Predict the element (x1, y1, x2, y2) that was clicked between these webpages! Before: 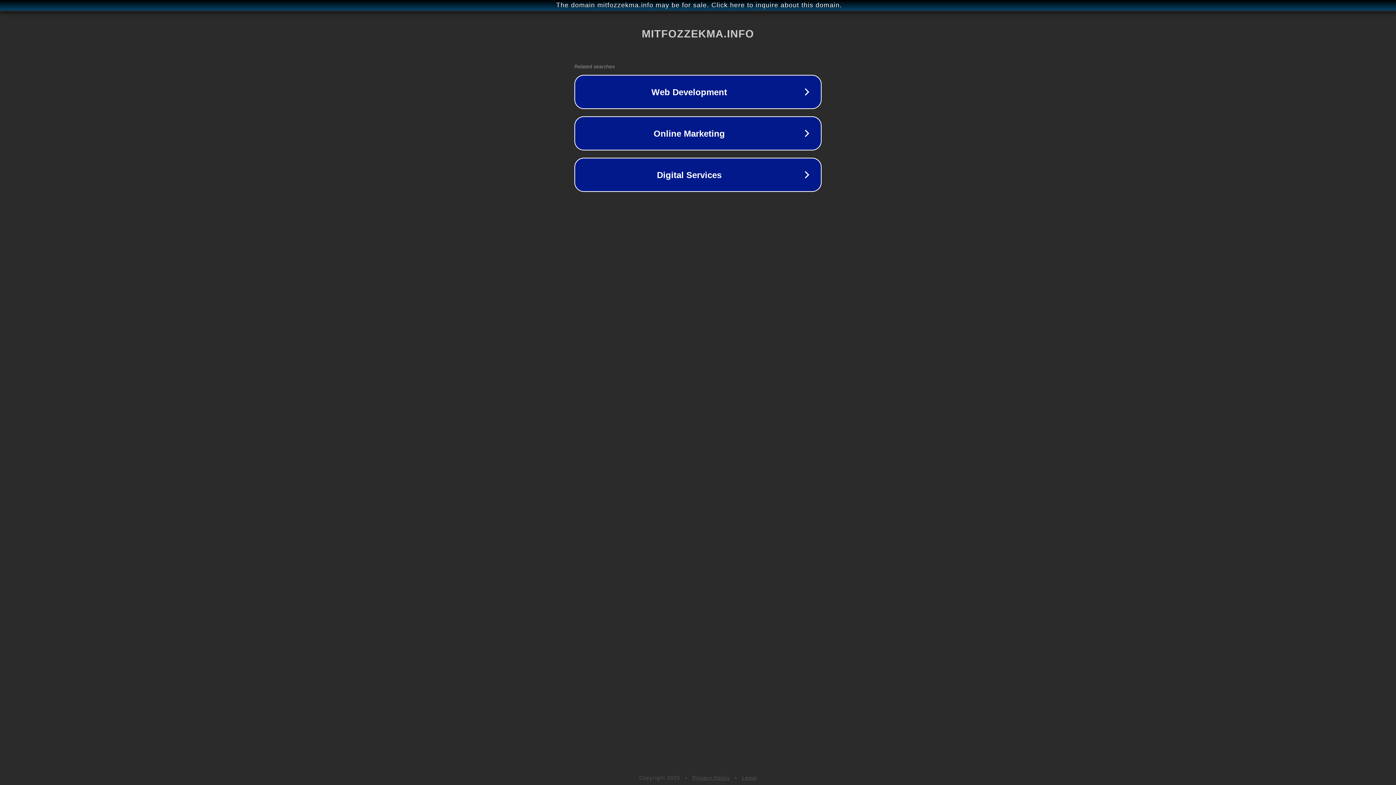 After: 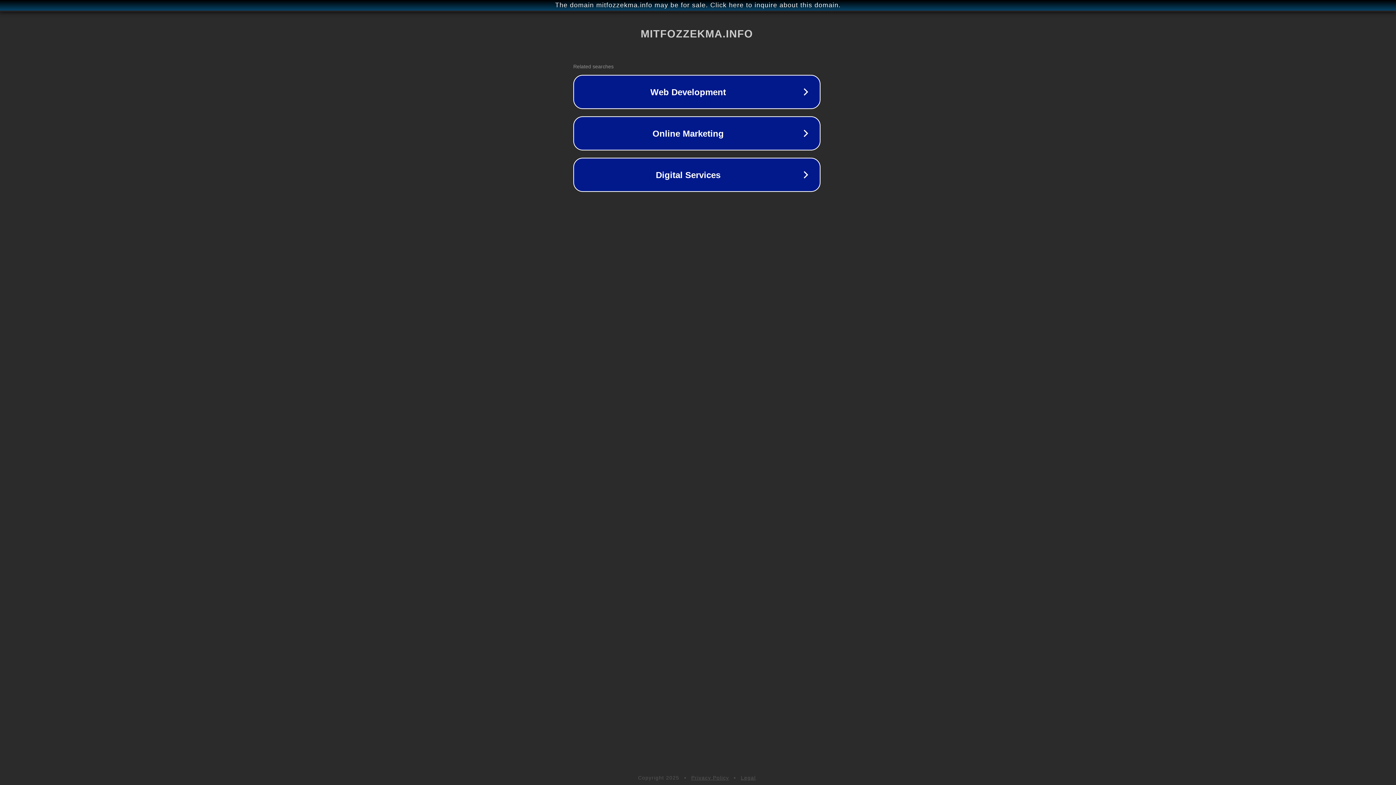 Action: bbox: (1, 1, 1397, 9) label: The domain mitfozzekma.info may be for sale. Click here to inquire about this domain.